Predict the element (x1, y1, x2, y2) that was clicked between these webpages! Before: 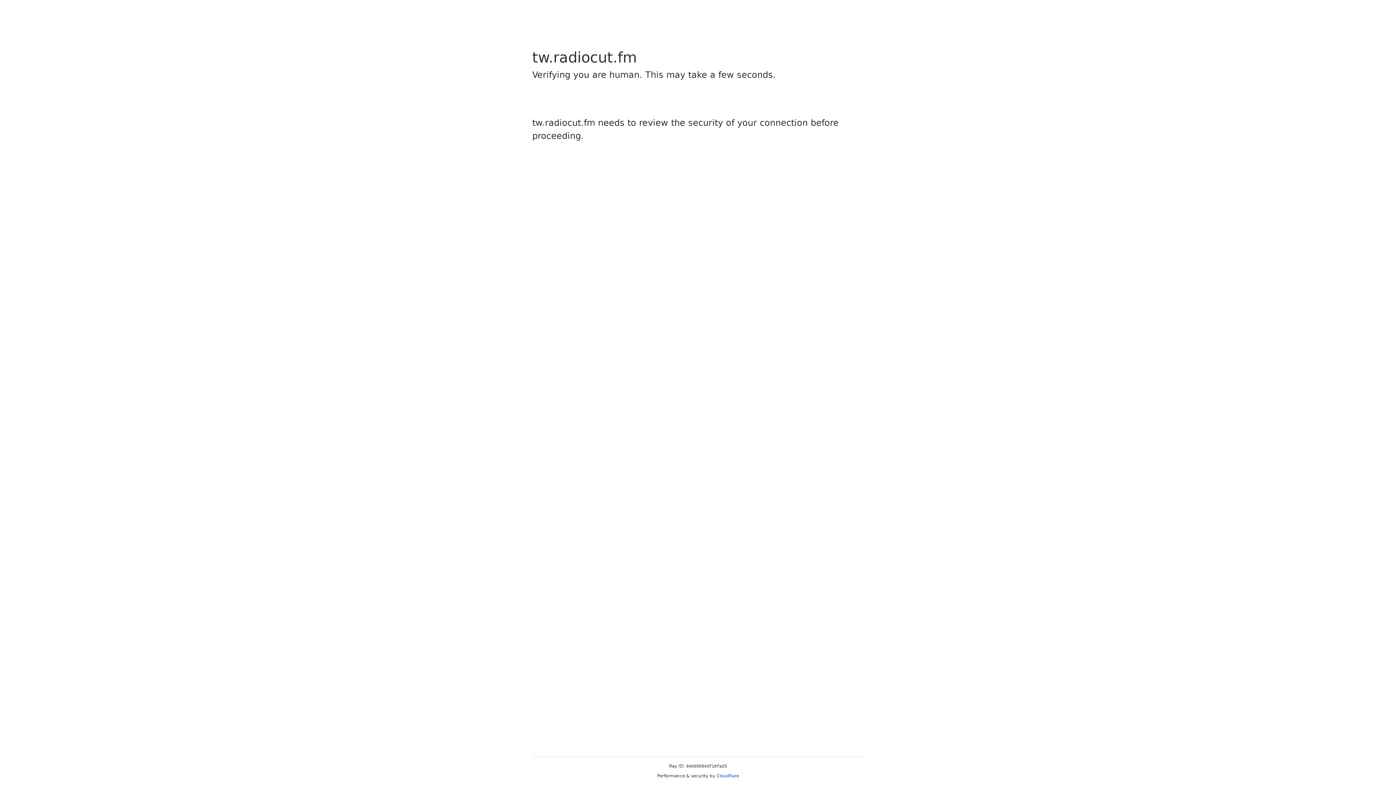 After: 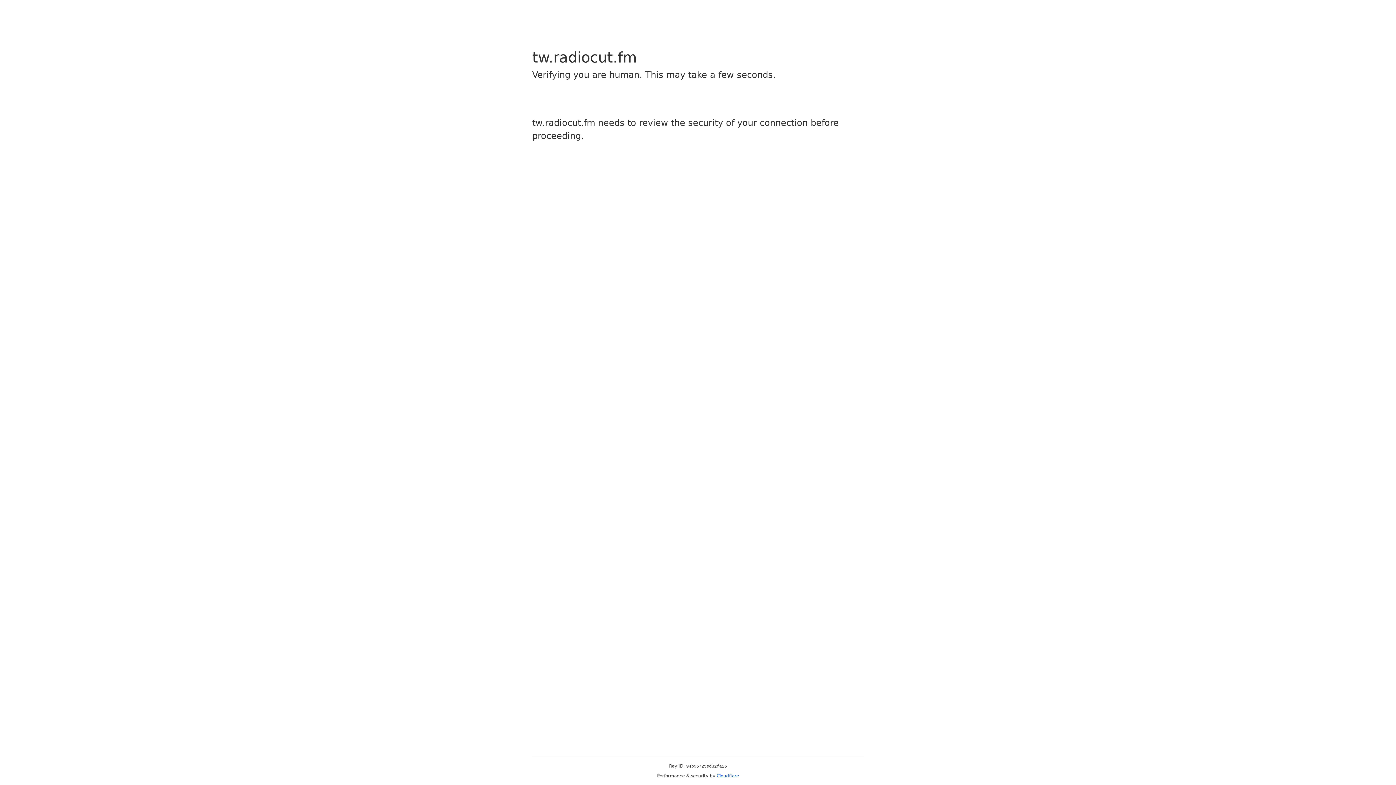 Action: bbox: (716, 773, 739, 778) label: Cloudflare